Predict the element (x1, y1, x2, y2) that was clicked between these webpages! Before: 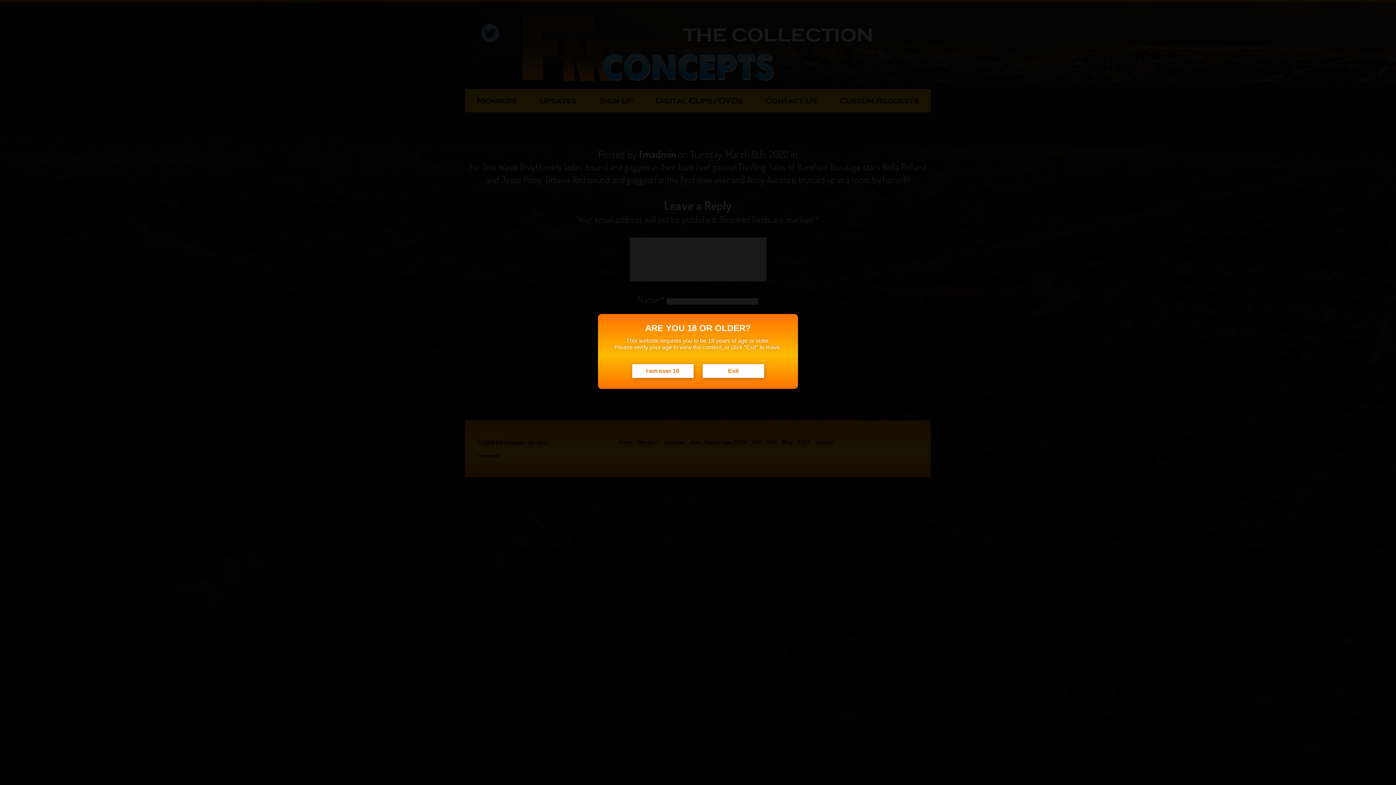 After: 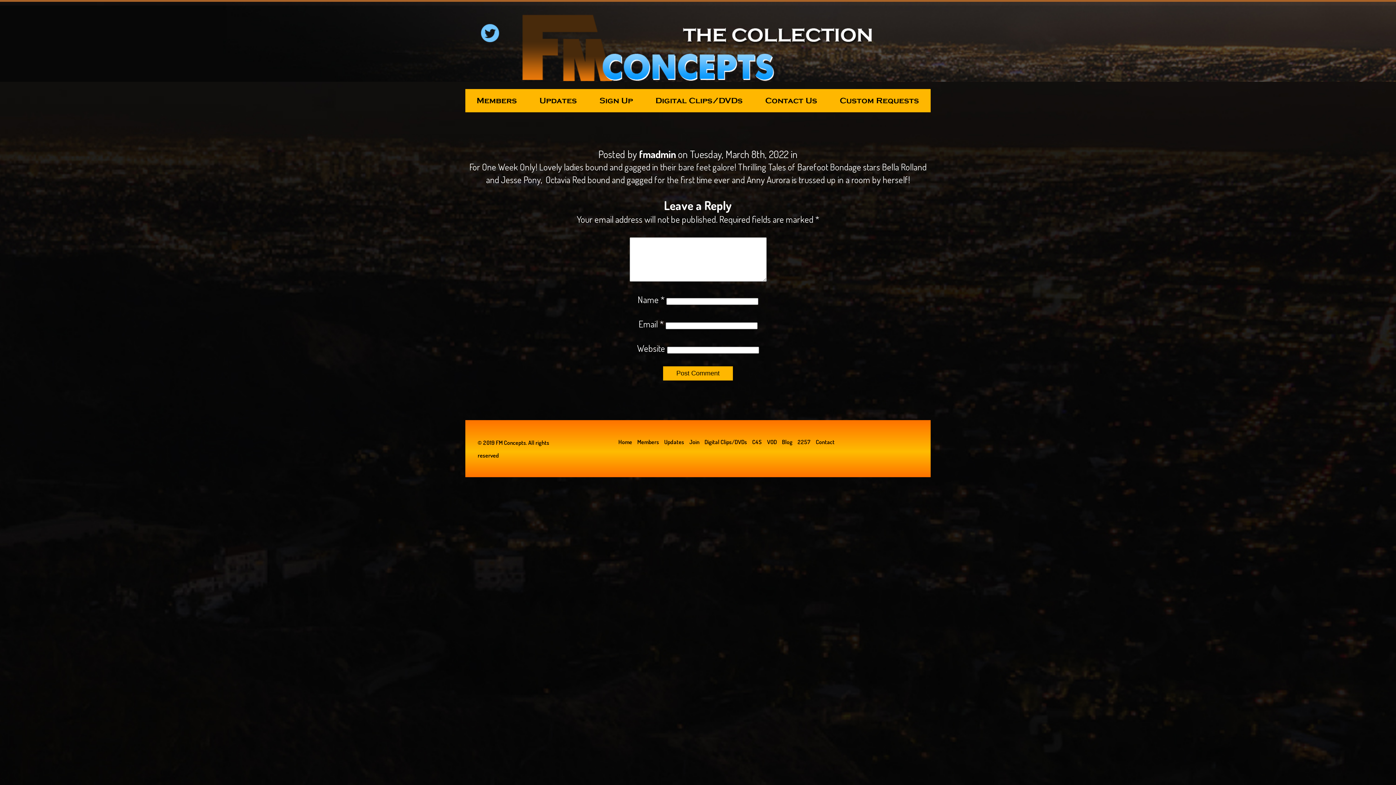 Action: label: I am over 18 bbox: (632, 364, 693, 378)